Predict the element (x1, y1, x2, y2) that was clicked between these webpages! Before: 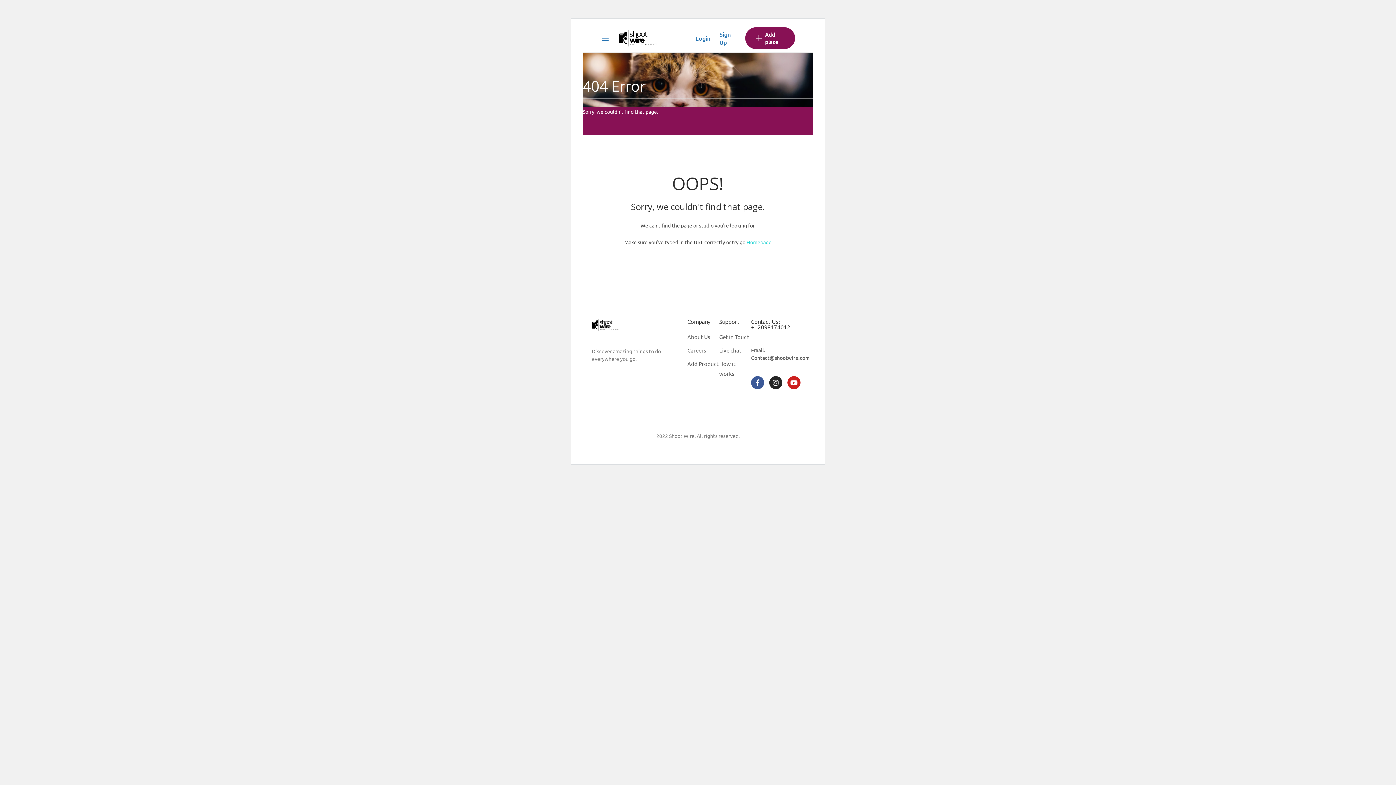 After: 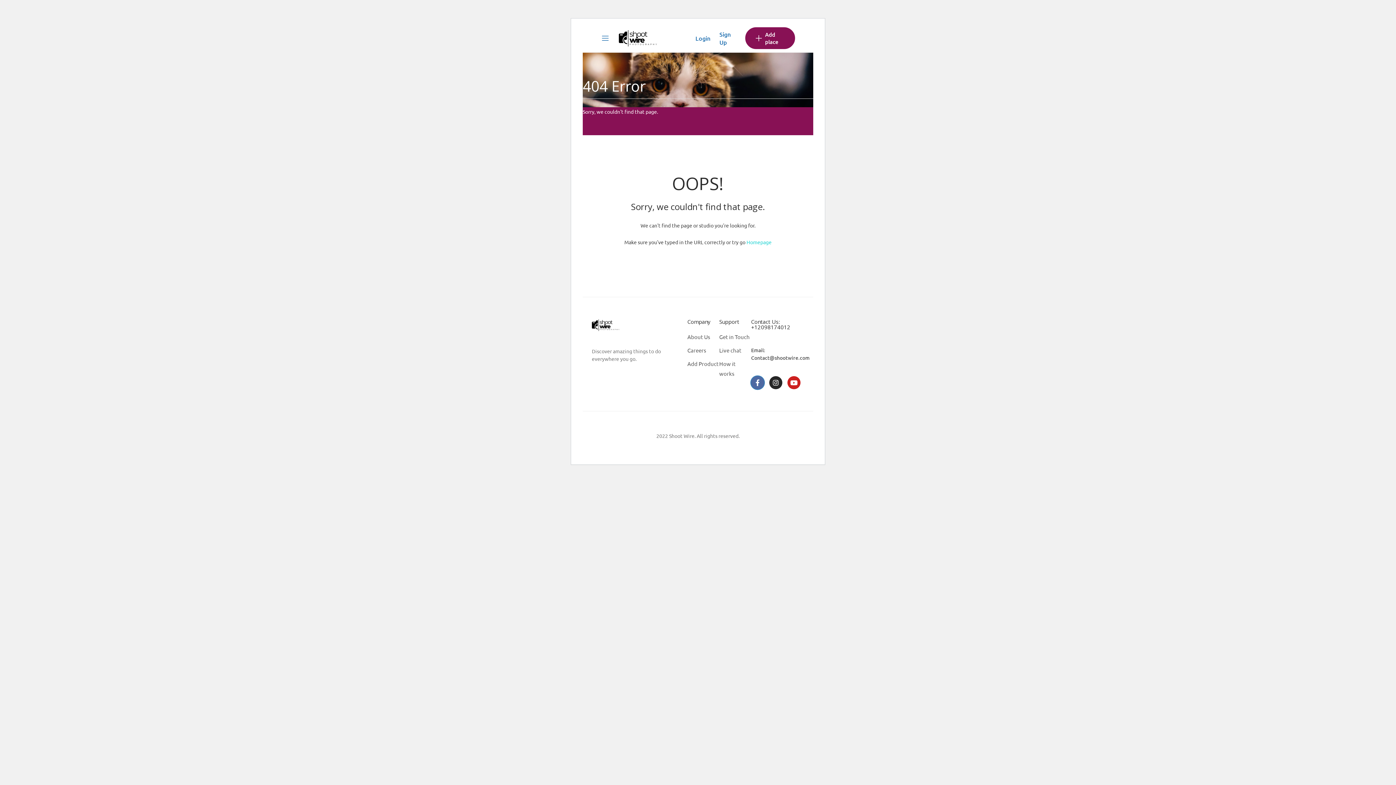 Action: bbox: (751, 376, 764, 389) label: Facebook-f